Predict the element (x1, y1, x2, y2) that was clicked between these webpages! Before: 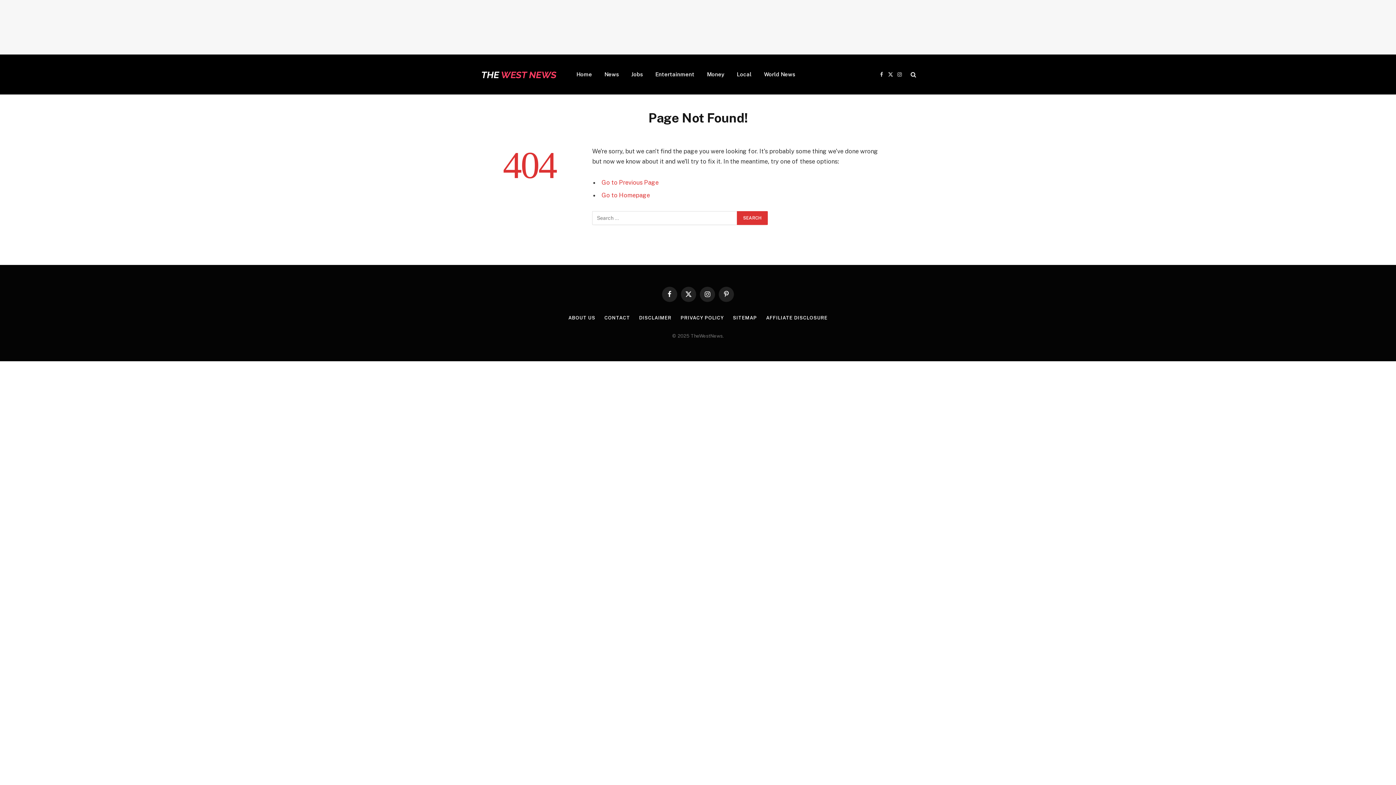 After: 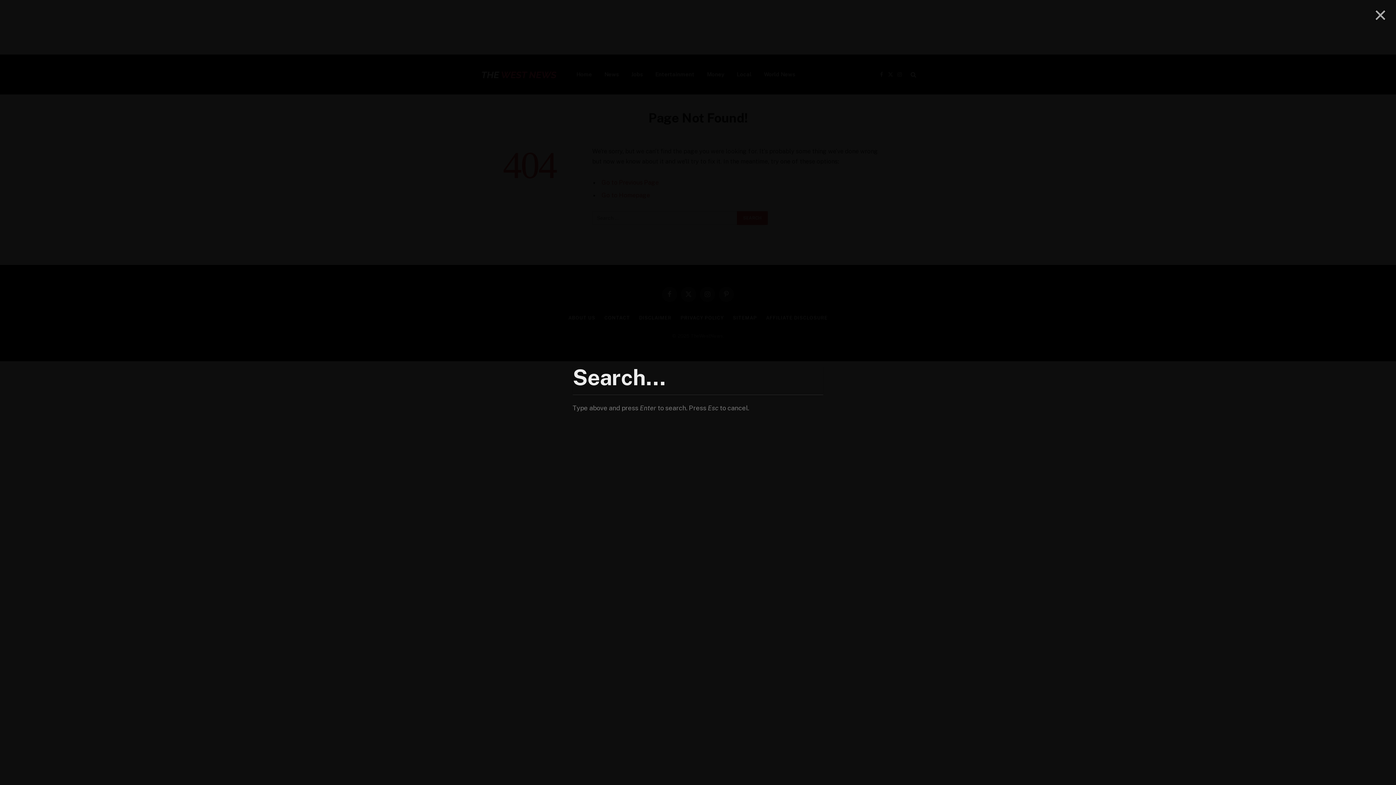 Action: bbox: (909, 66, 916, 82)